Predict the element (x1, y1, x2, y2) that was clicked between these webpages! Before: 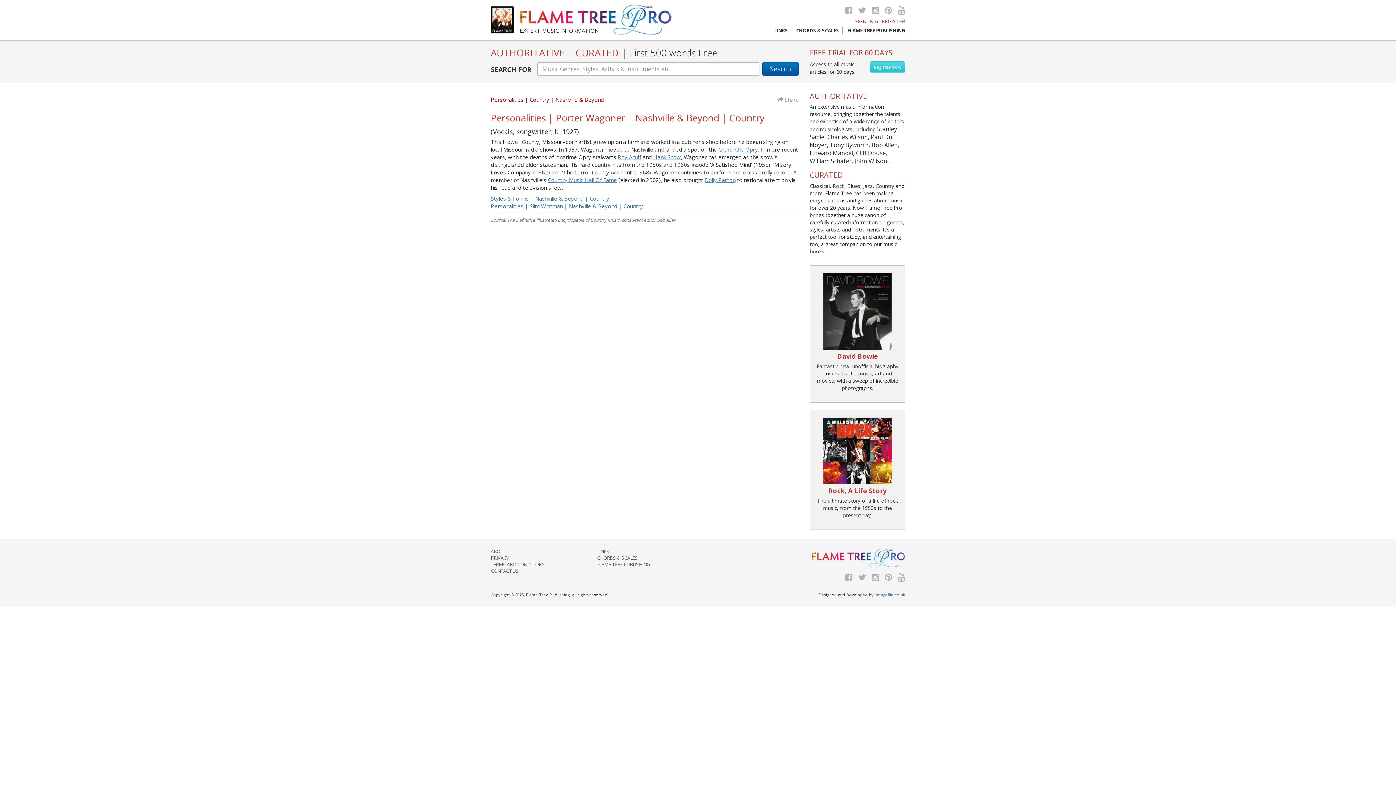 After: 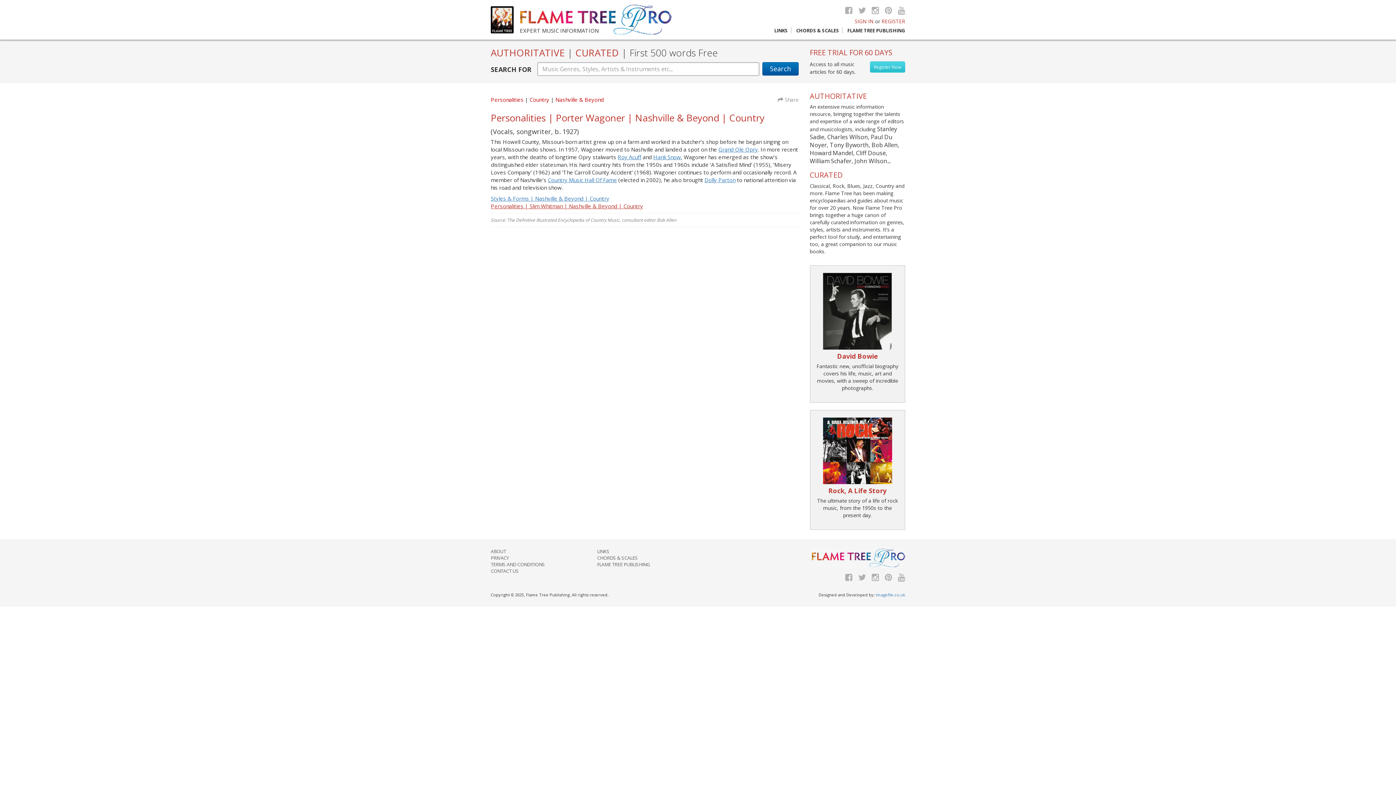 Action: bbox: (490, 202, 643, 209) label: Personalities | Slim Whitman | Nashville & Beyond | Country